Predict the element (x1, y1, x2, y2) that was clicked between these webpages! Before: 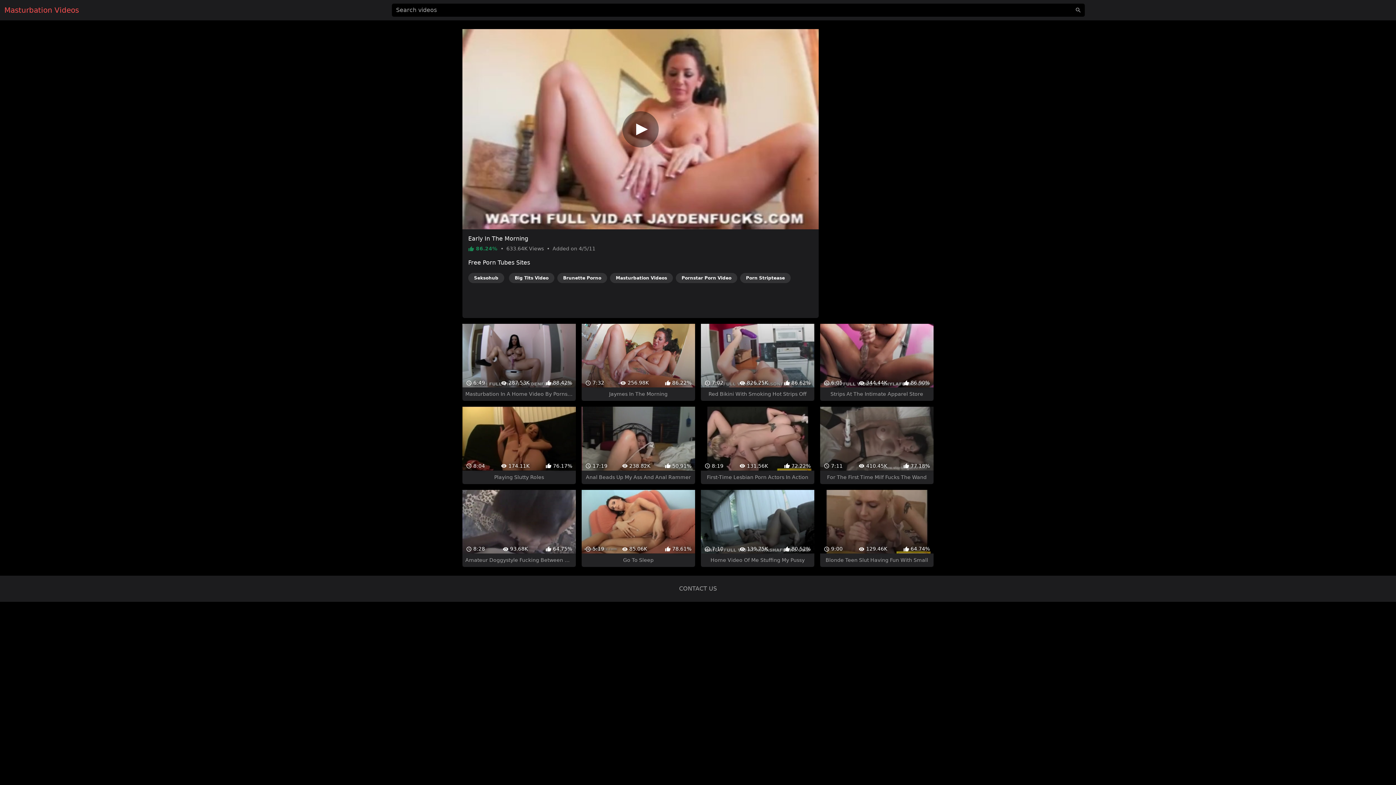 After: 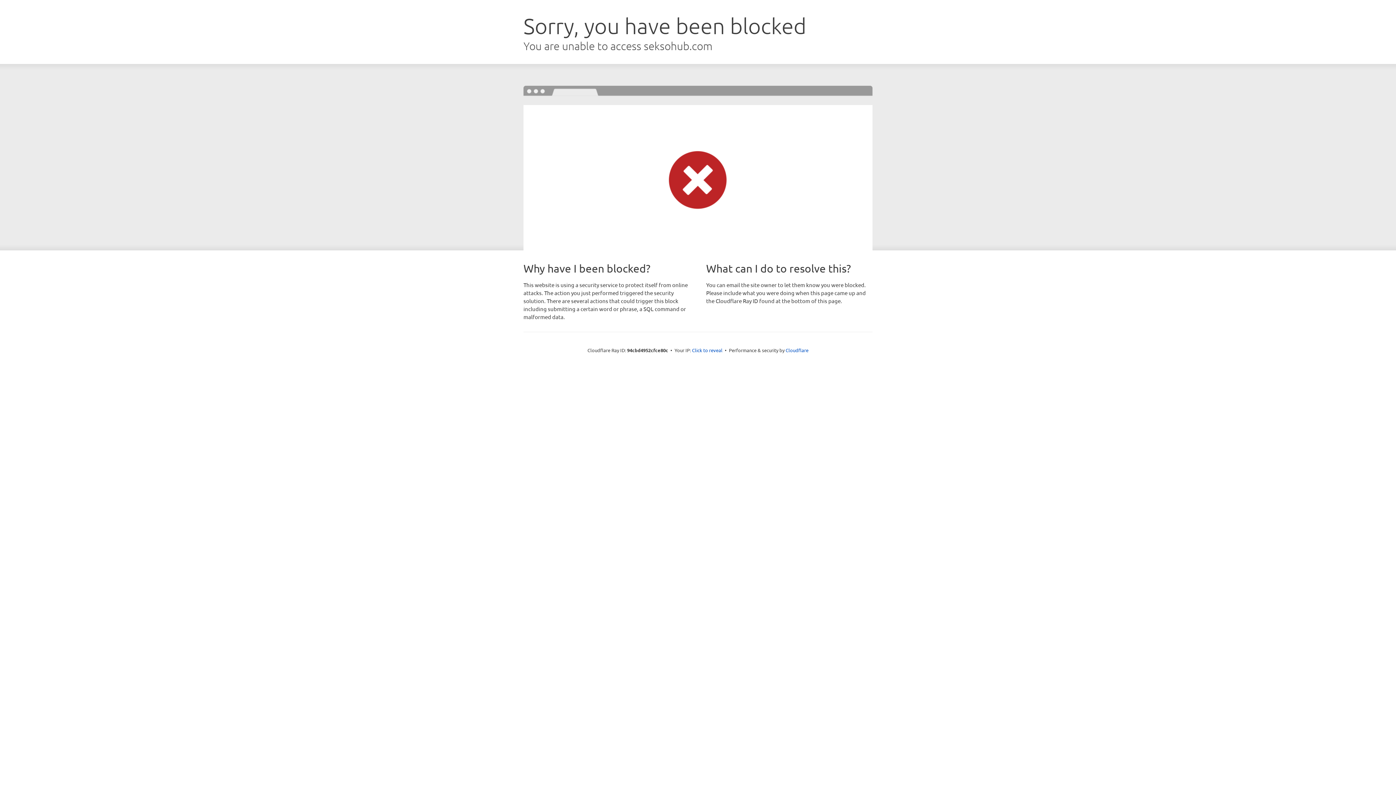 Action: label: Seksohub bbox: (468, 273, 504, 283)